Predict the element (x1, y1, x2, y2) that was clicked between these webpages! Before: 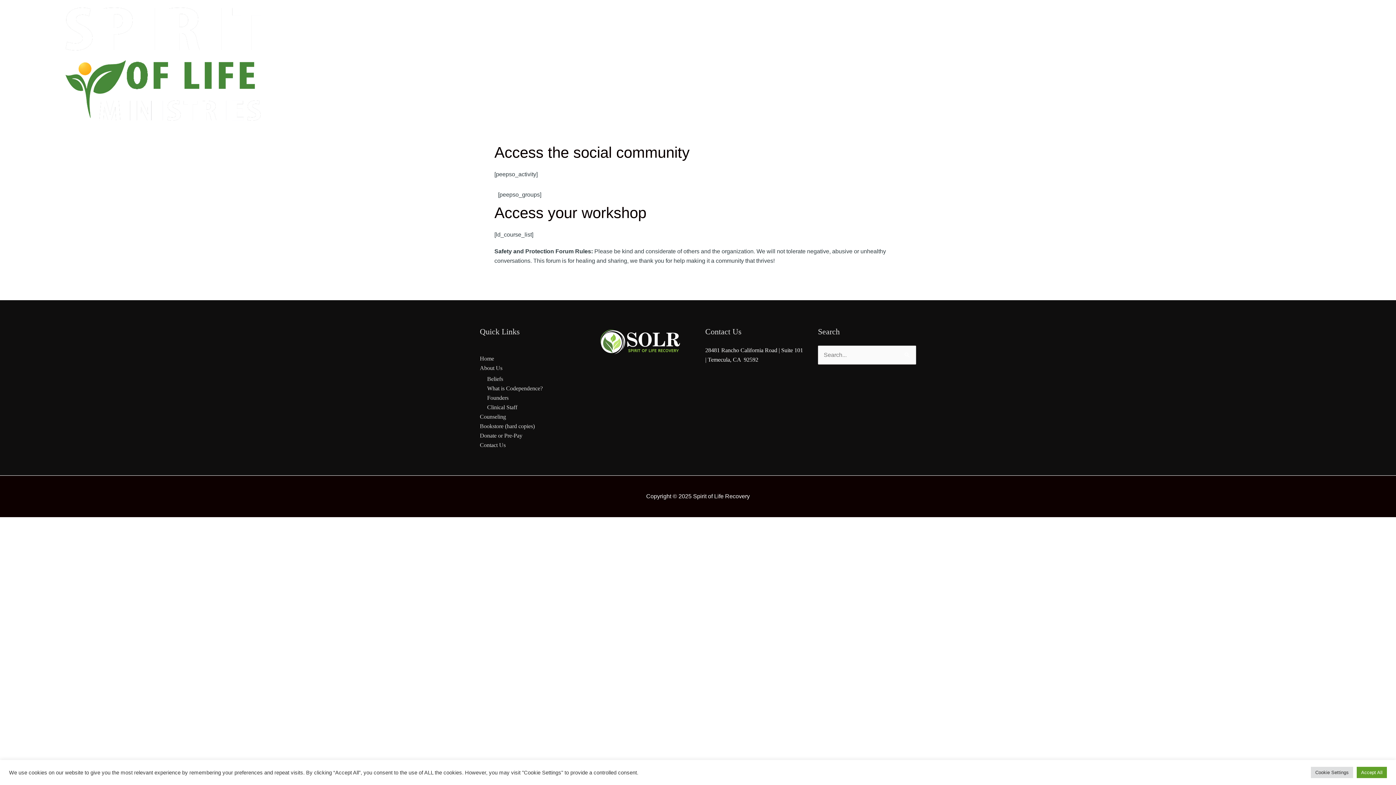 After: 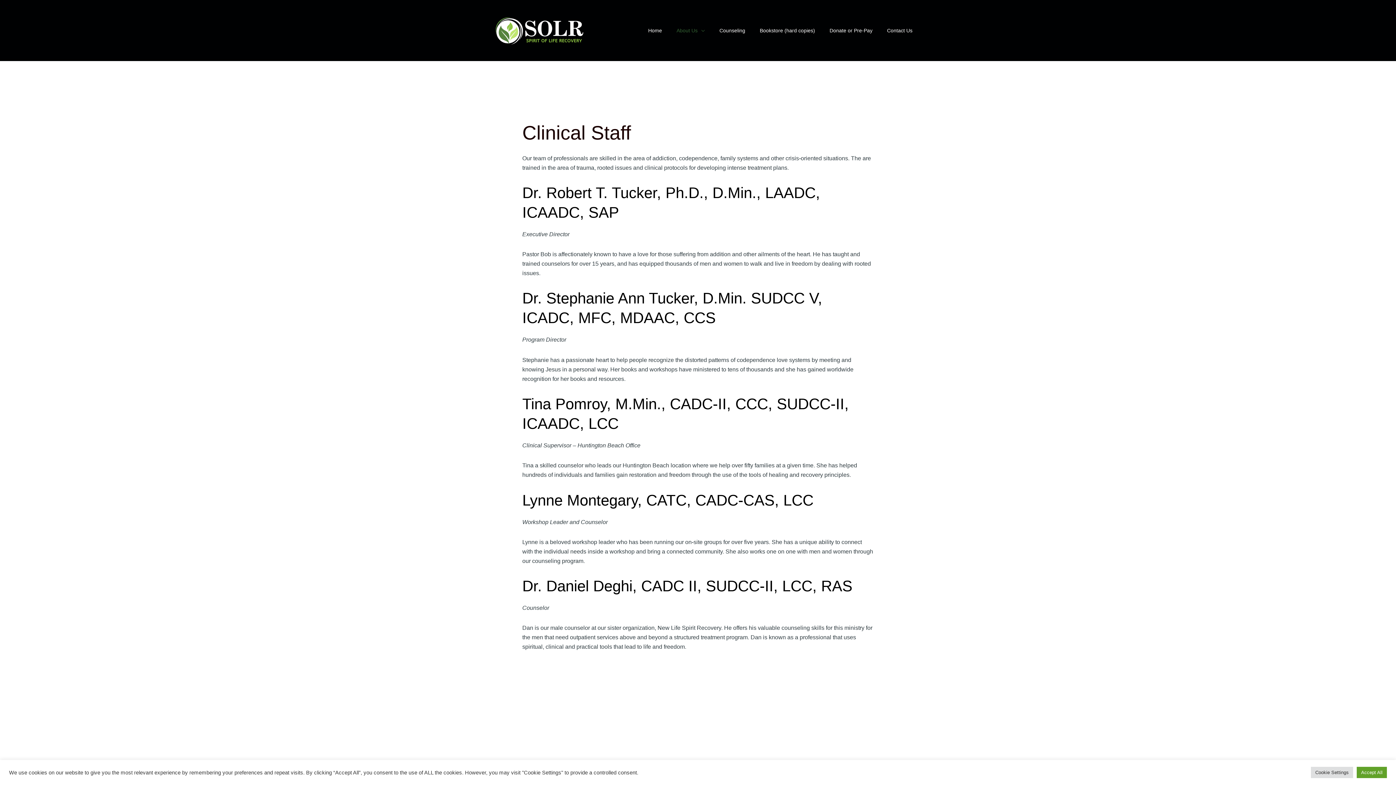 Action: label: Clinical Staff bbox: (487, 404, 517, 410)